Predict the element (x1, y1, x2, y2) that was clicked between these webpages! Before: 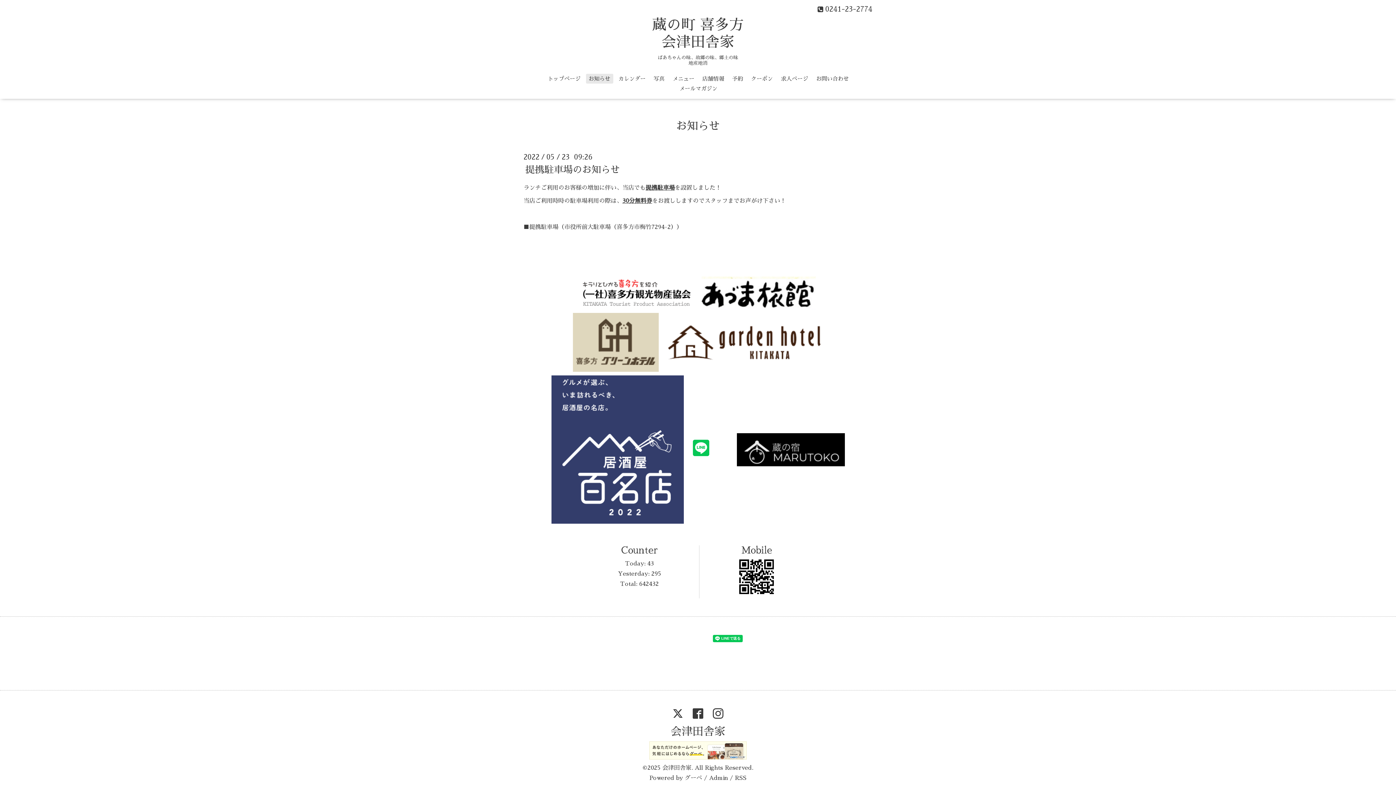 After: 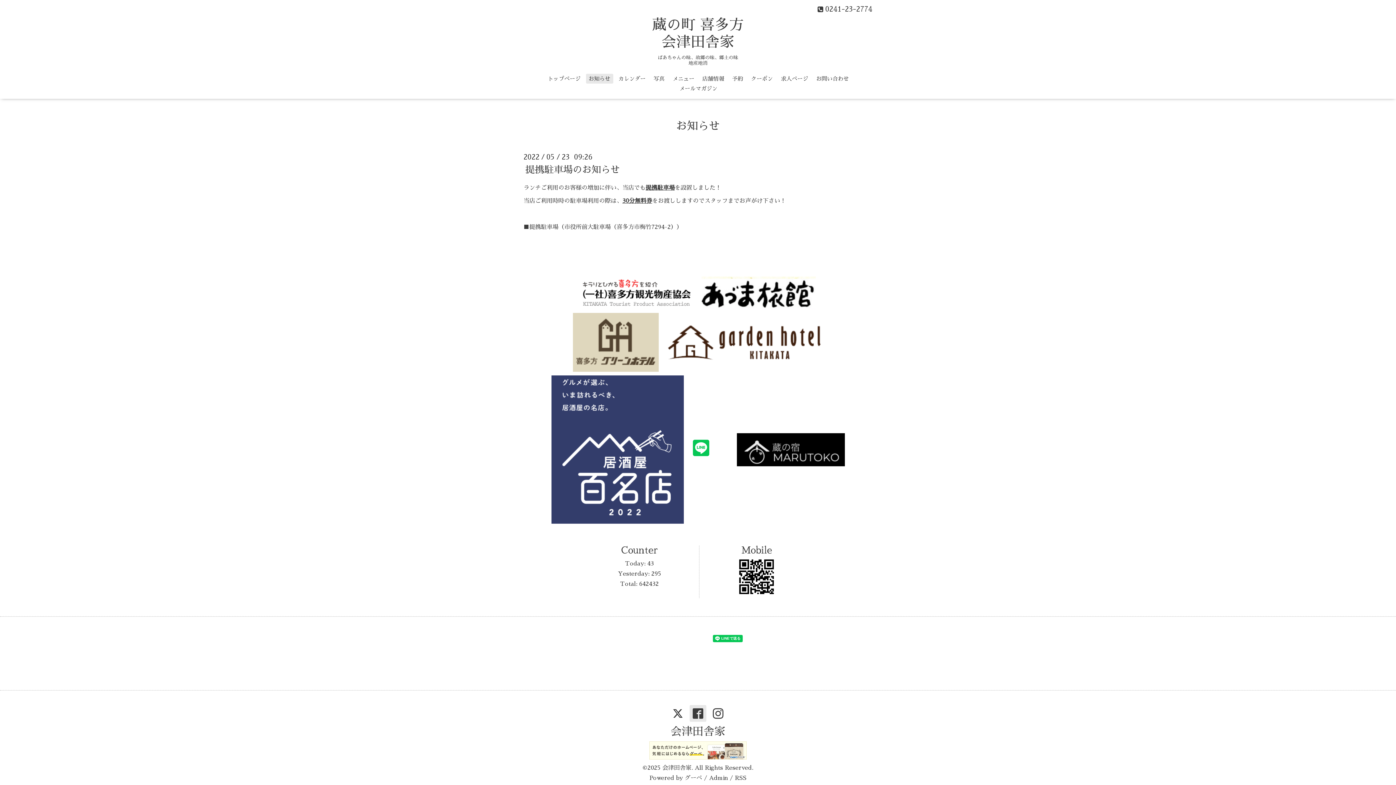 Action: bbox: (689, 705, 706, 722)